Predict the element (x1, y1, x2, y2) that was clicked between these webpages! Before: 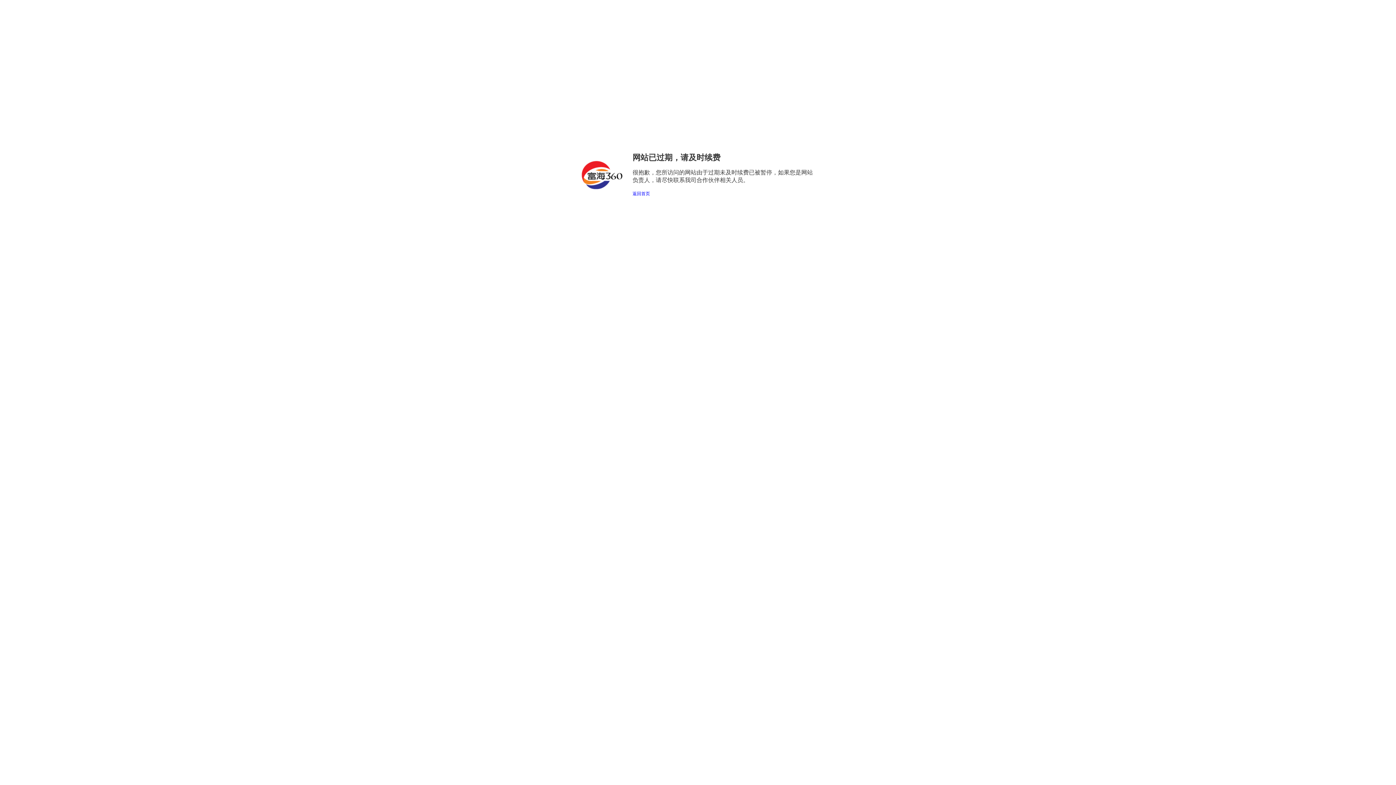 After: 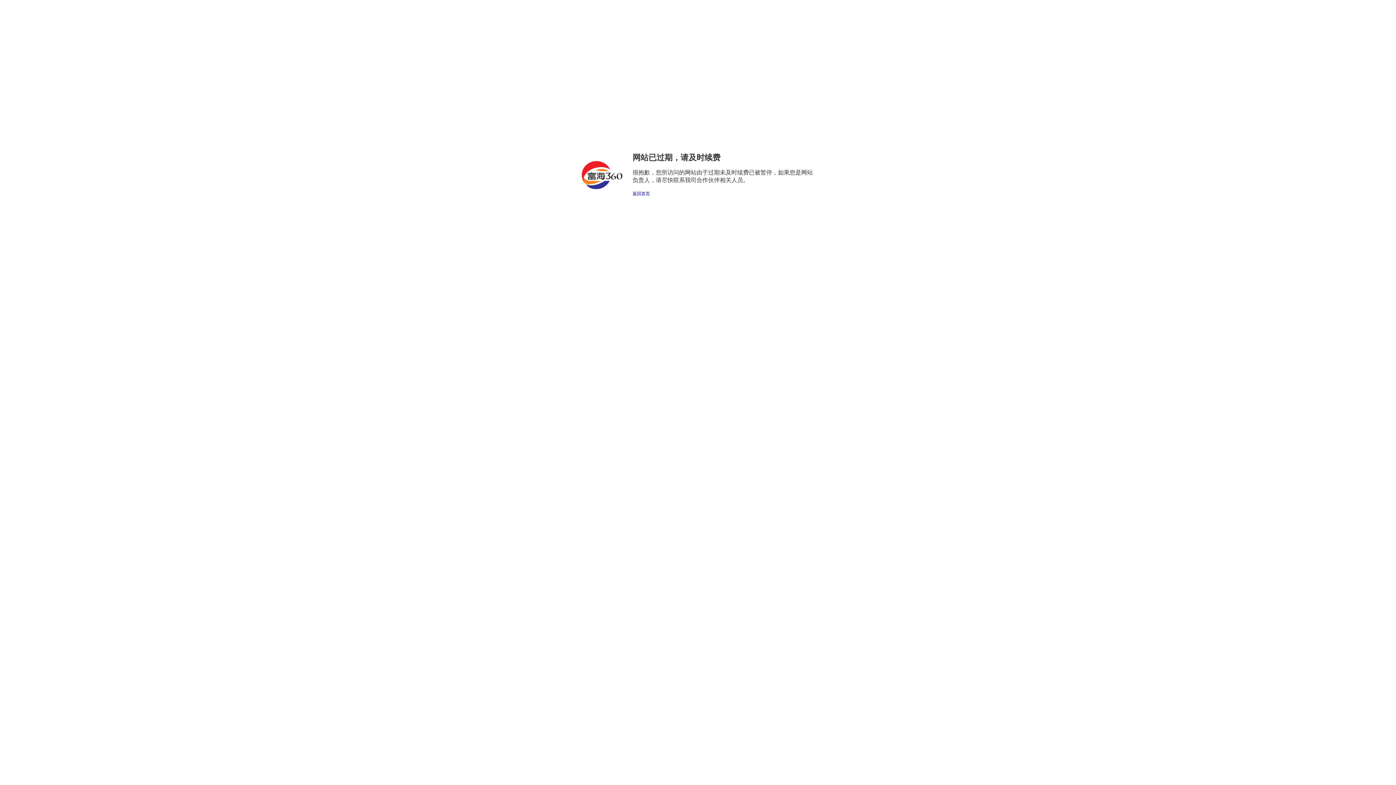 Action: label: 返回首页 bbox: (632, 191, 650, 196)